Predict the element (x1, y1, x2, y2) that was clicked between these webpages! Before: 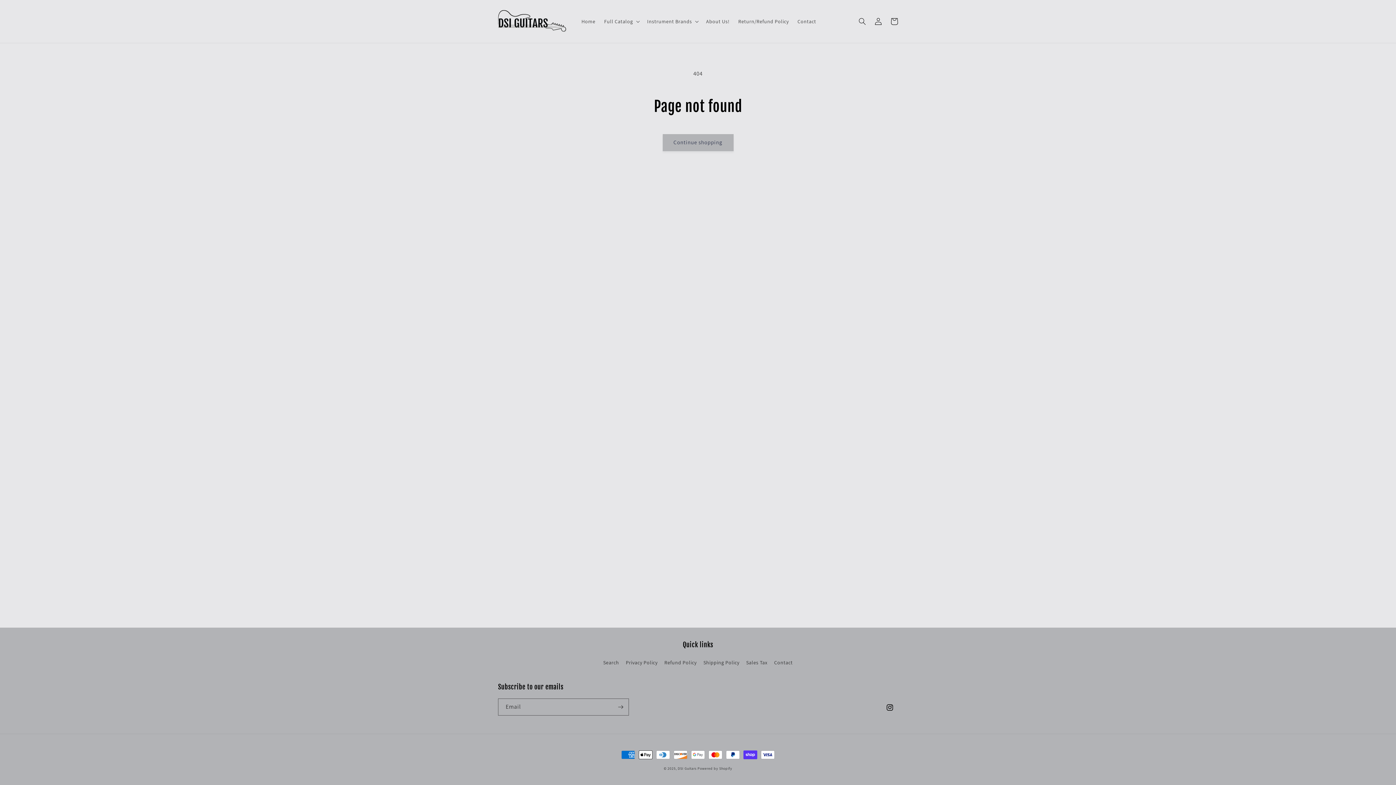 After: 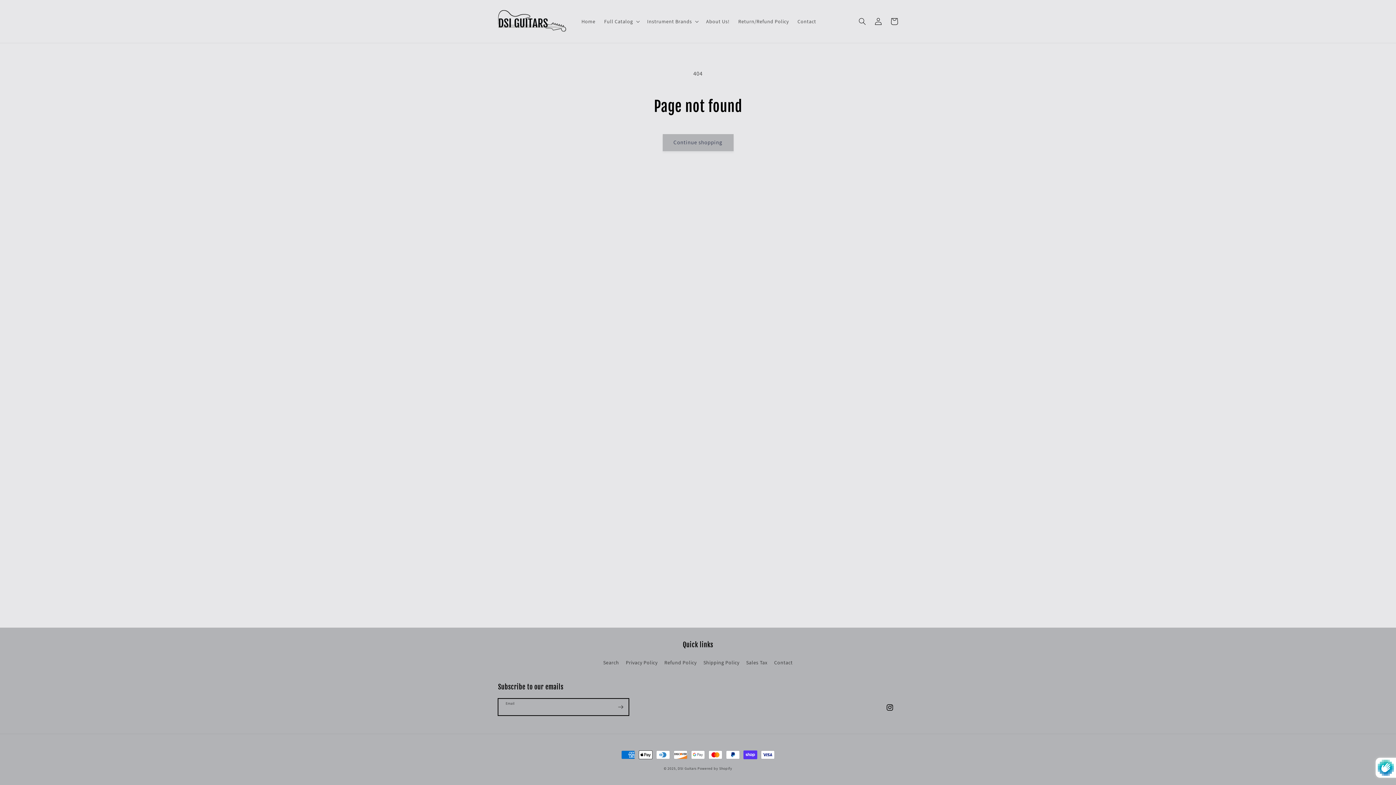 Action: label: Subscribe bbox: (612, 698, 628, 716)